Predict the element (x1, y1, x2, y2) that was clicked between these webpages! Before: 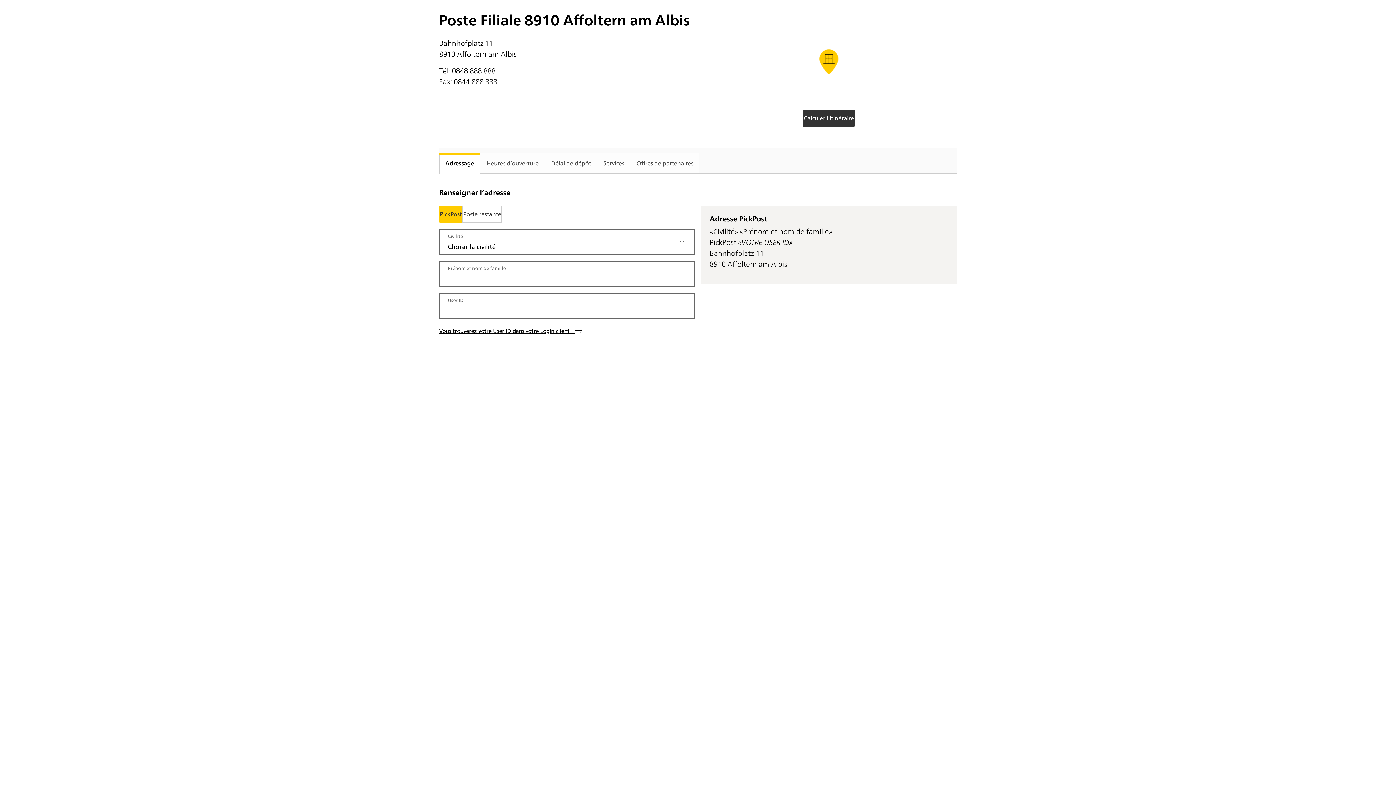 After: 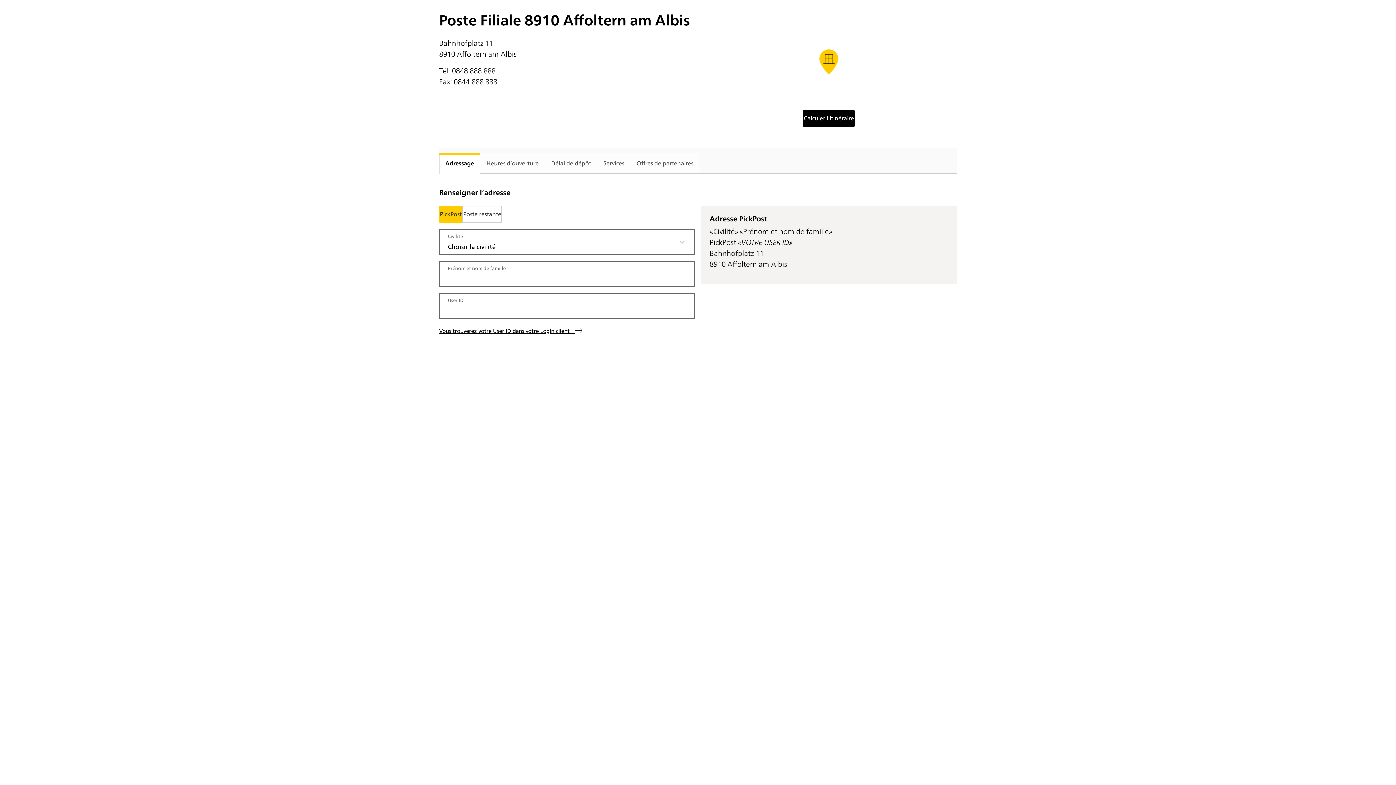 Action: bbox: (803, 109, 854, 127) label: Calculer l’itinéraire